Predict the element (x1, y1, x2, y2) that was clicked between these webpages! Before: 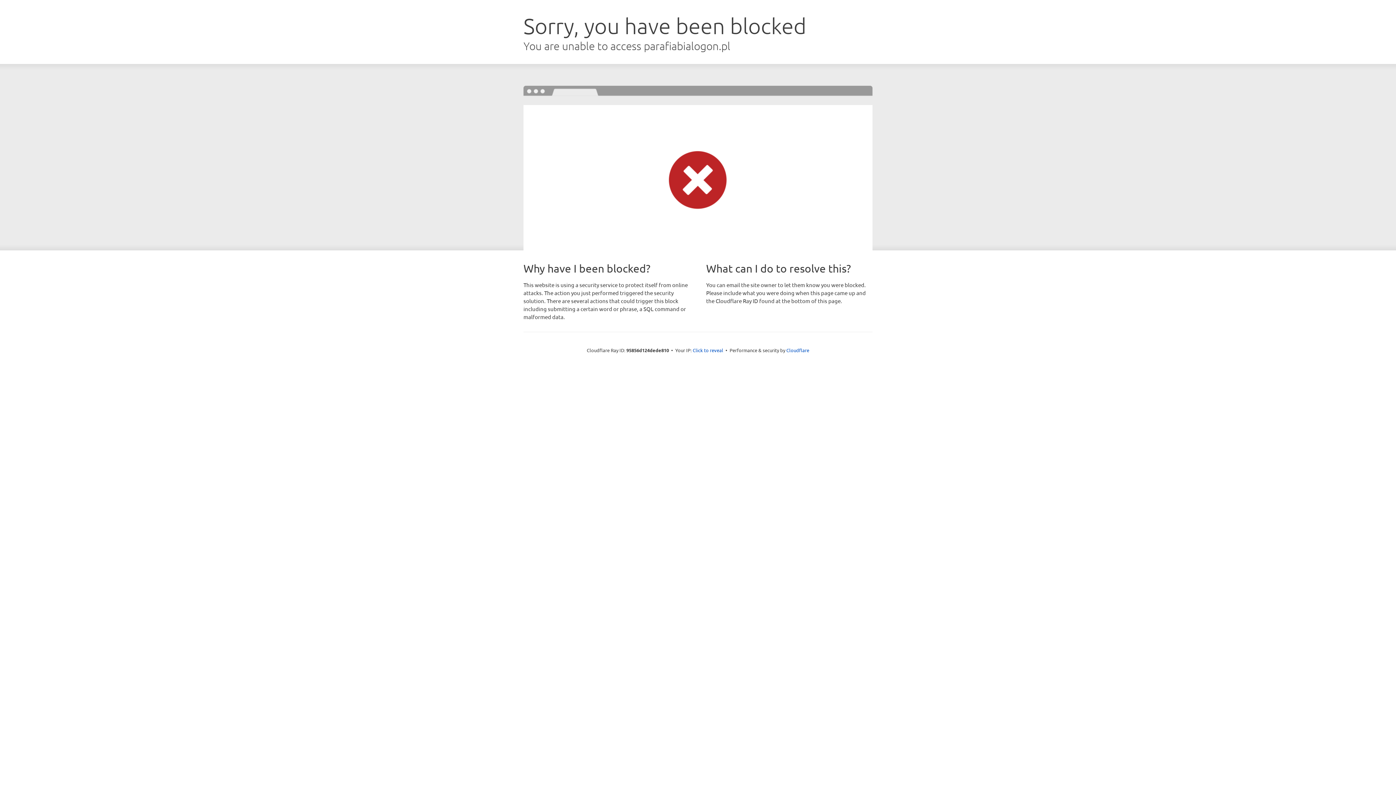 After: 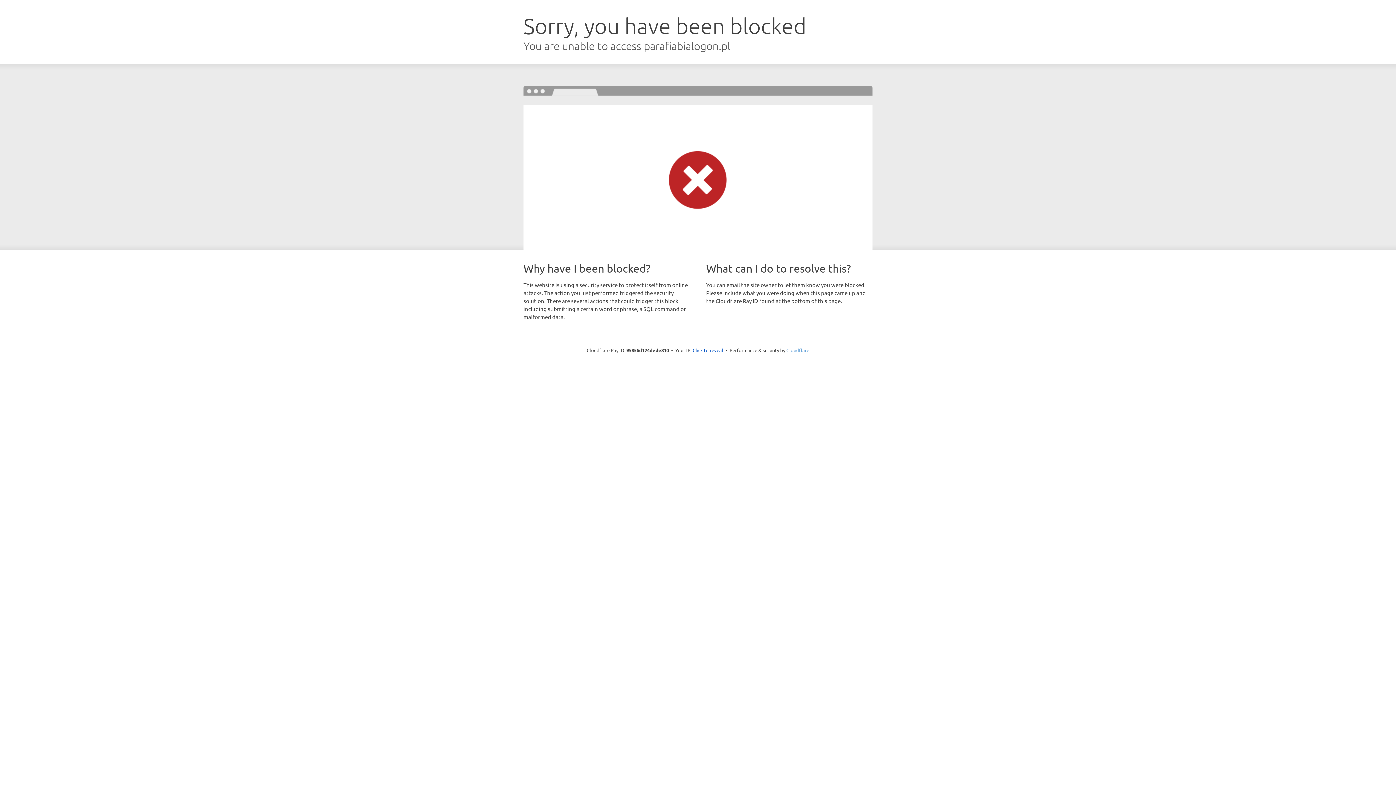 Action: bbox: (786, 347, 809, 353) label: Cloudflare